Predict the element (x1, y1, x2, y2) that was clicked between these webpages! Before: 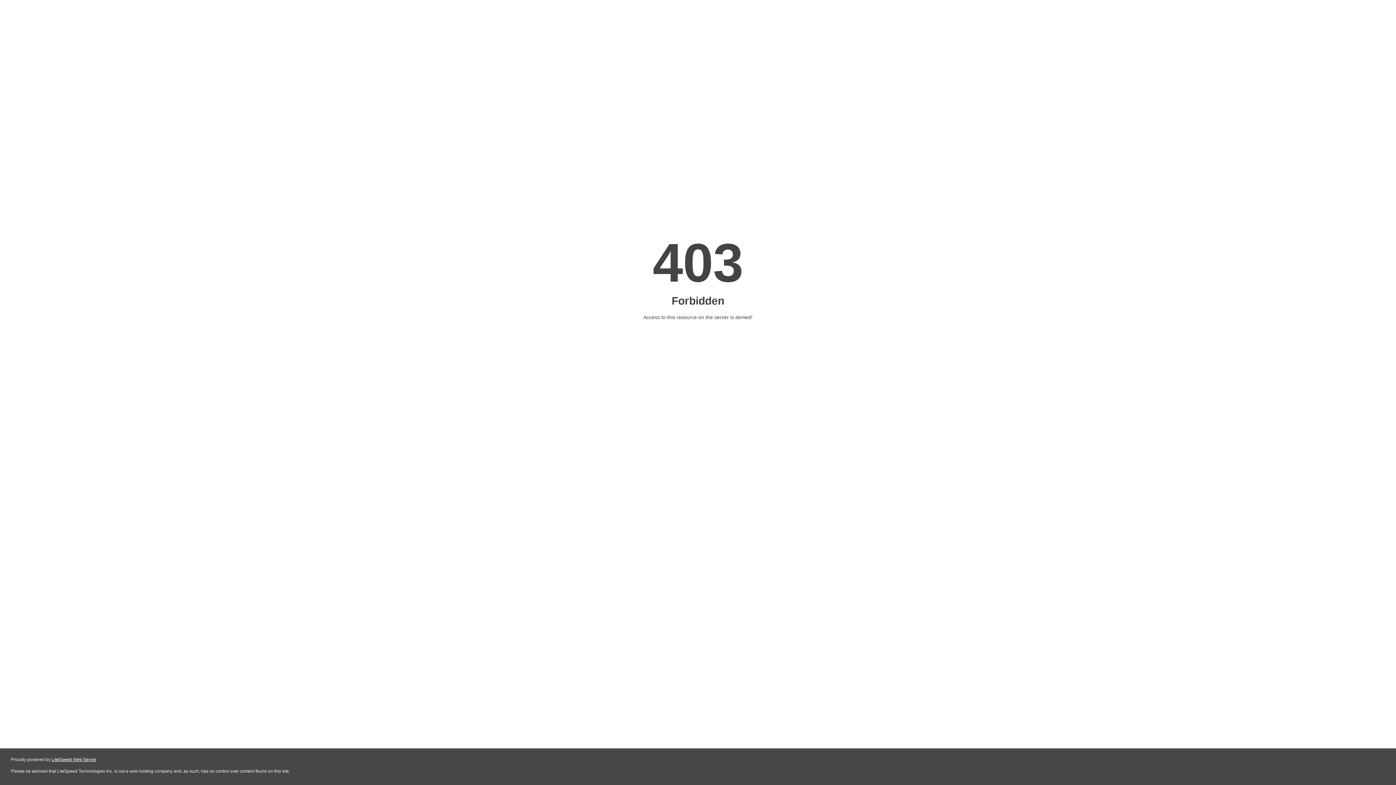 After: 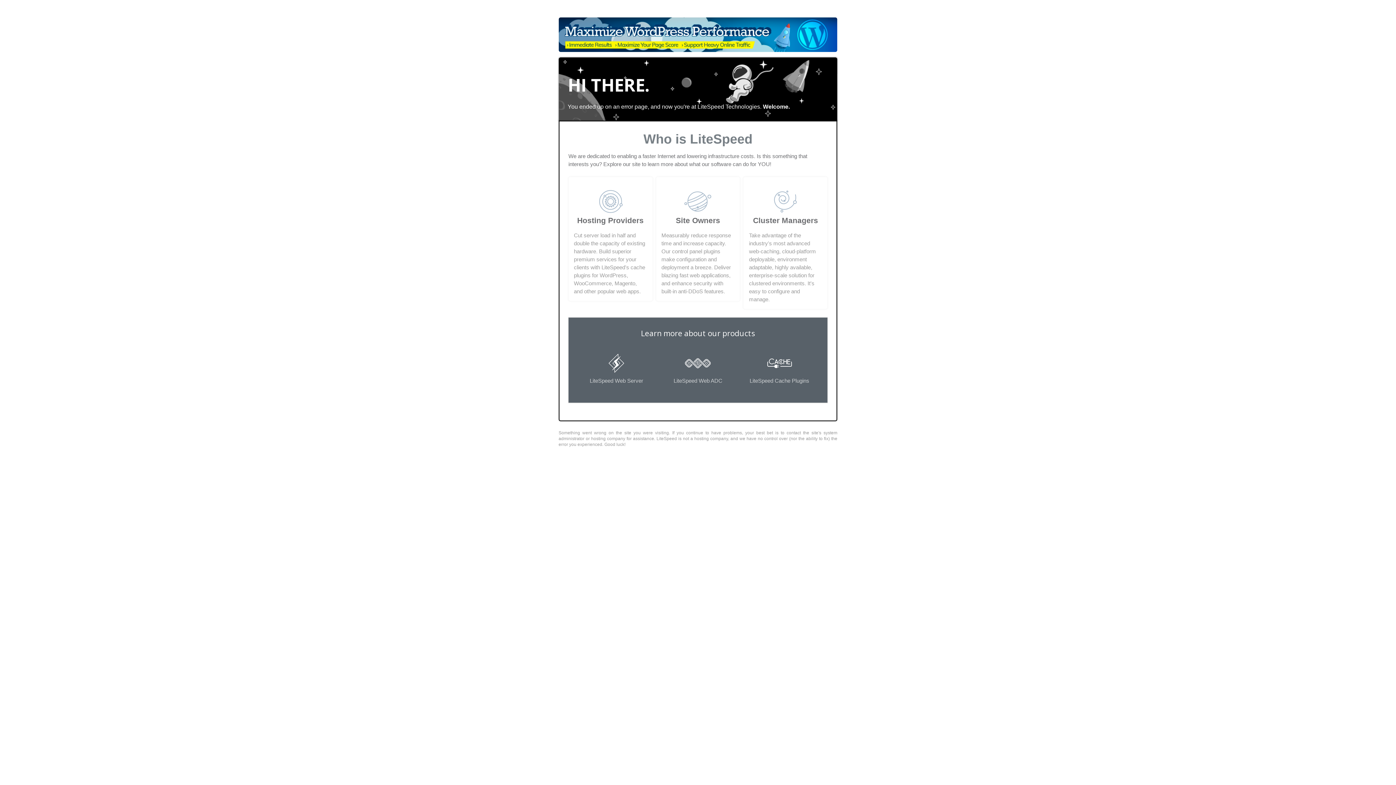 Action: bbox: (51, 757, 96, 762) label: LiteSpeed Web Server